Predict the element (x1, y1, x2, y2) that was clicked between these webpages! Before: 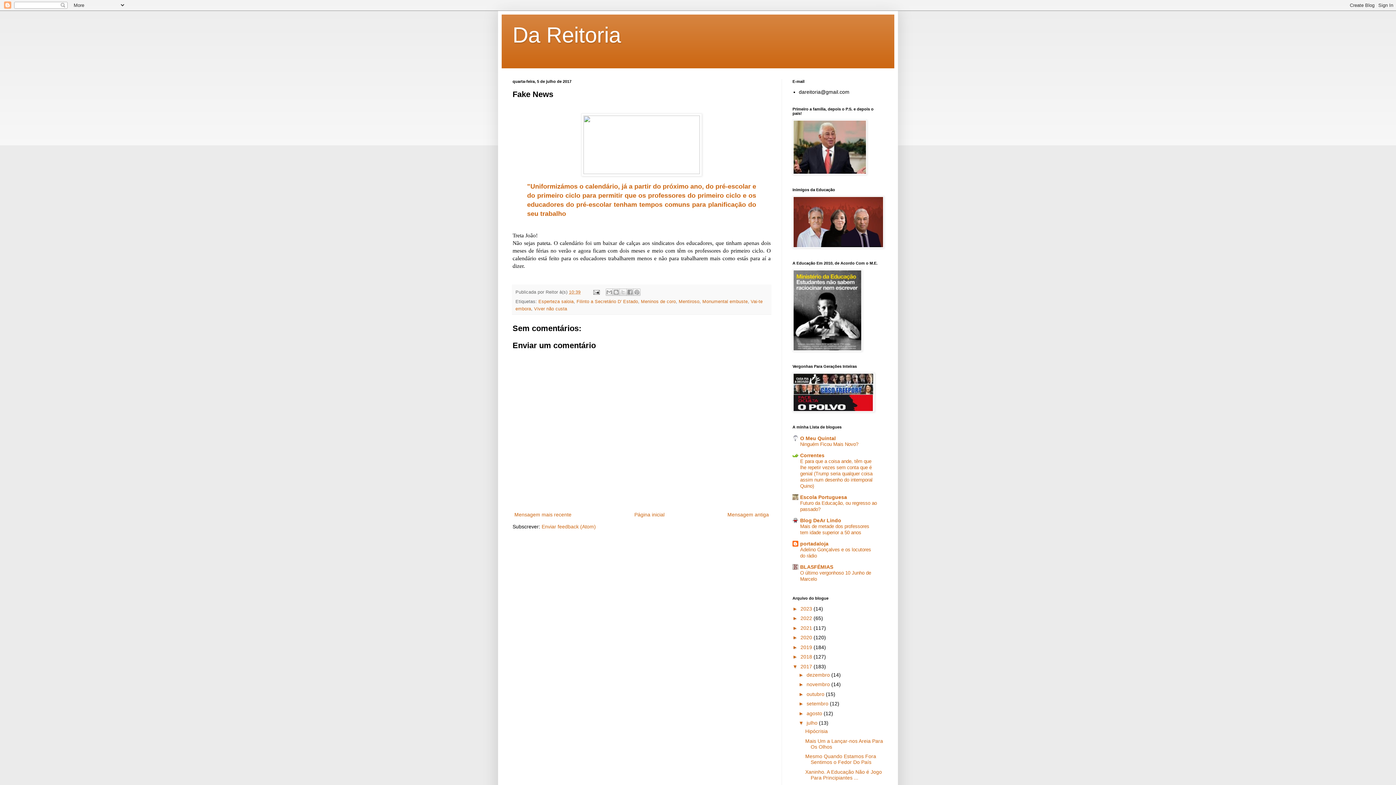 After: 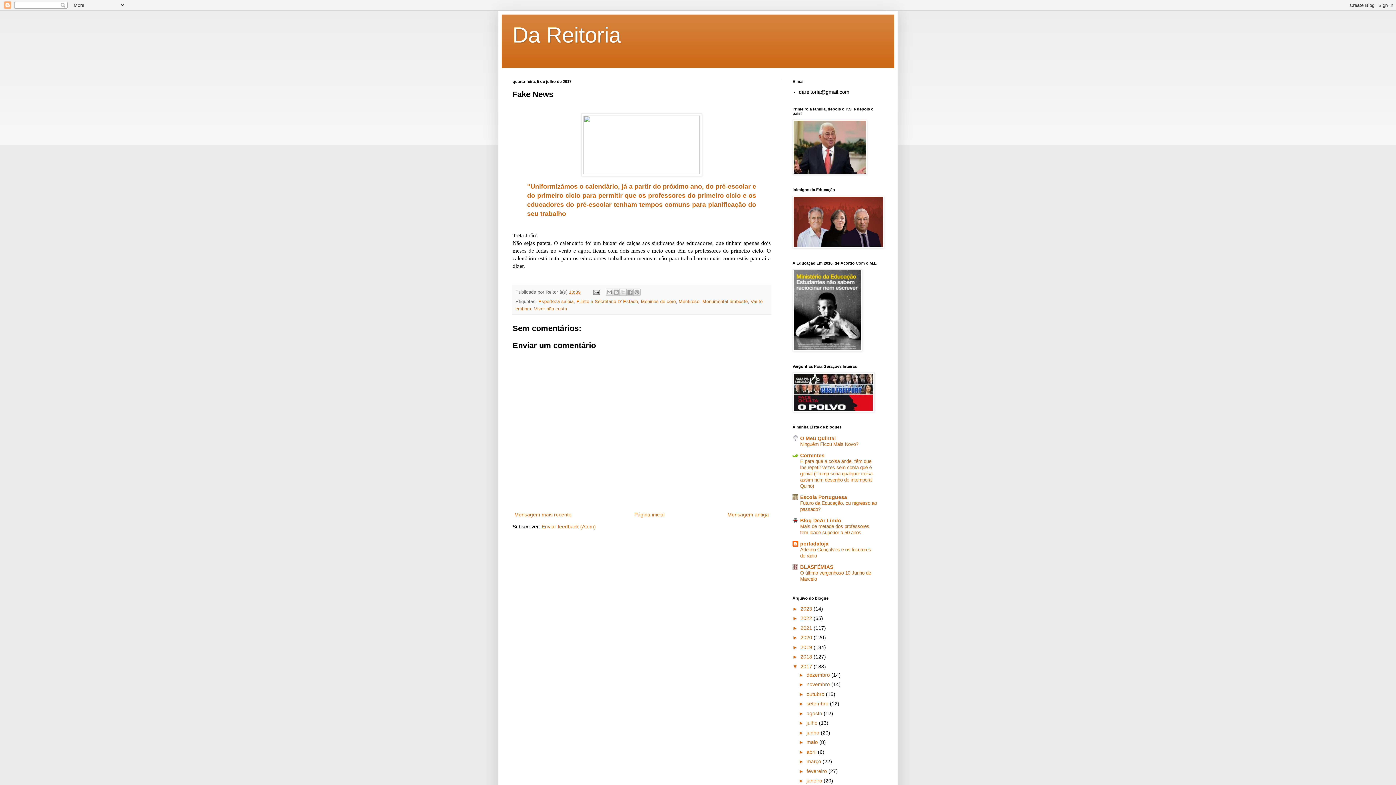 Action: label: ▼   bbox: (798, 720, 806, 726)